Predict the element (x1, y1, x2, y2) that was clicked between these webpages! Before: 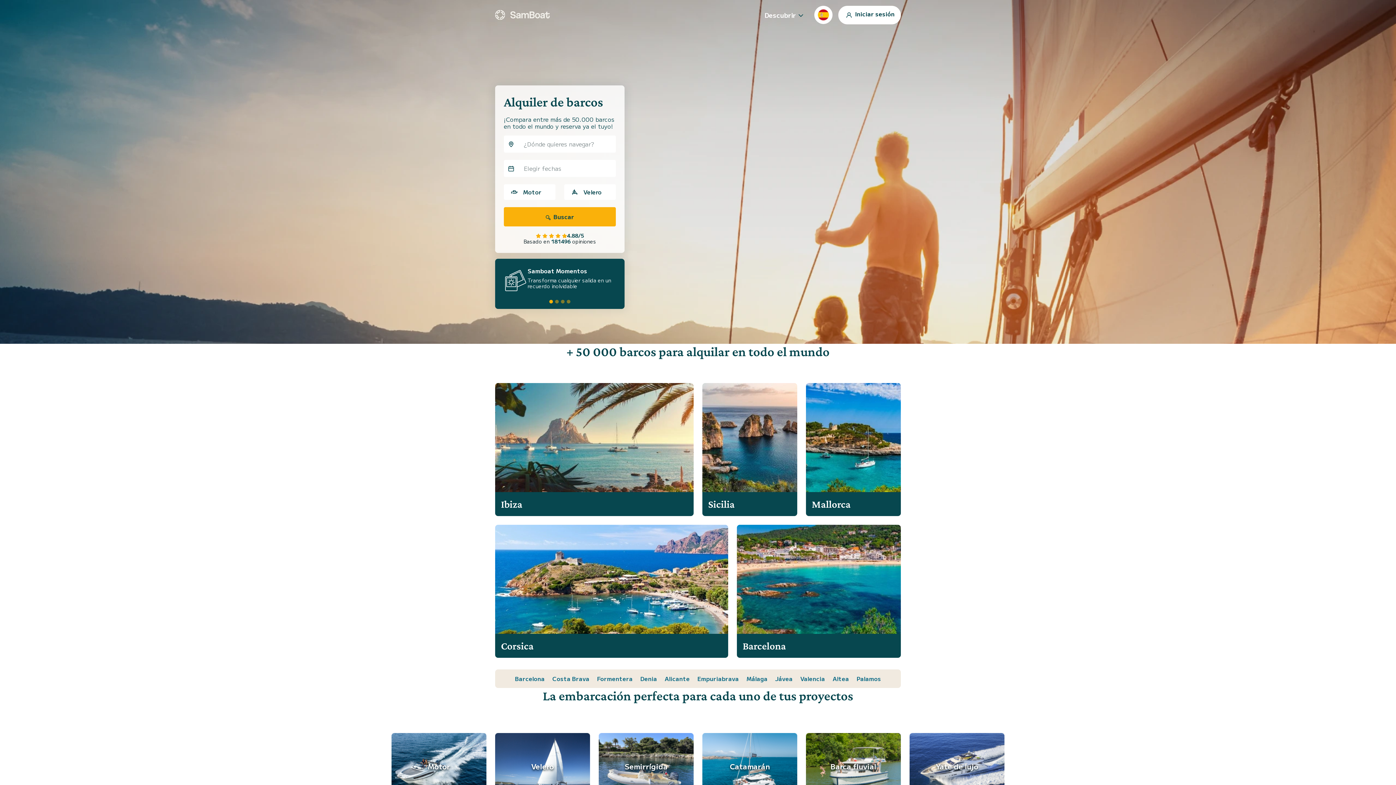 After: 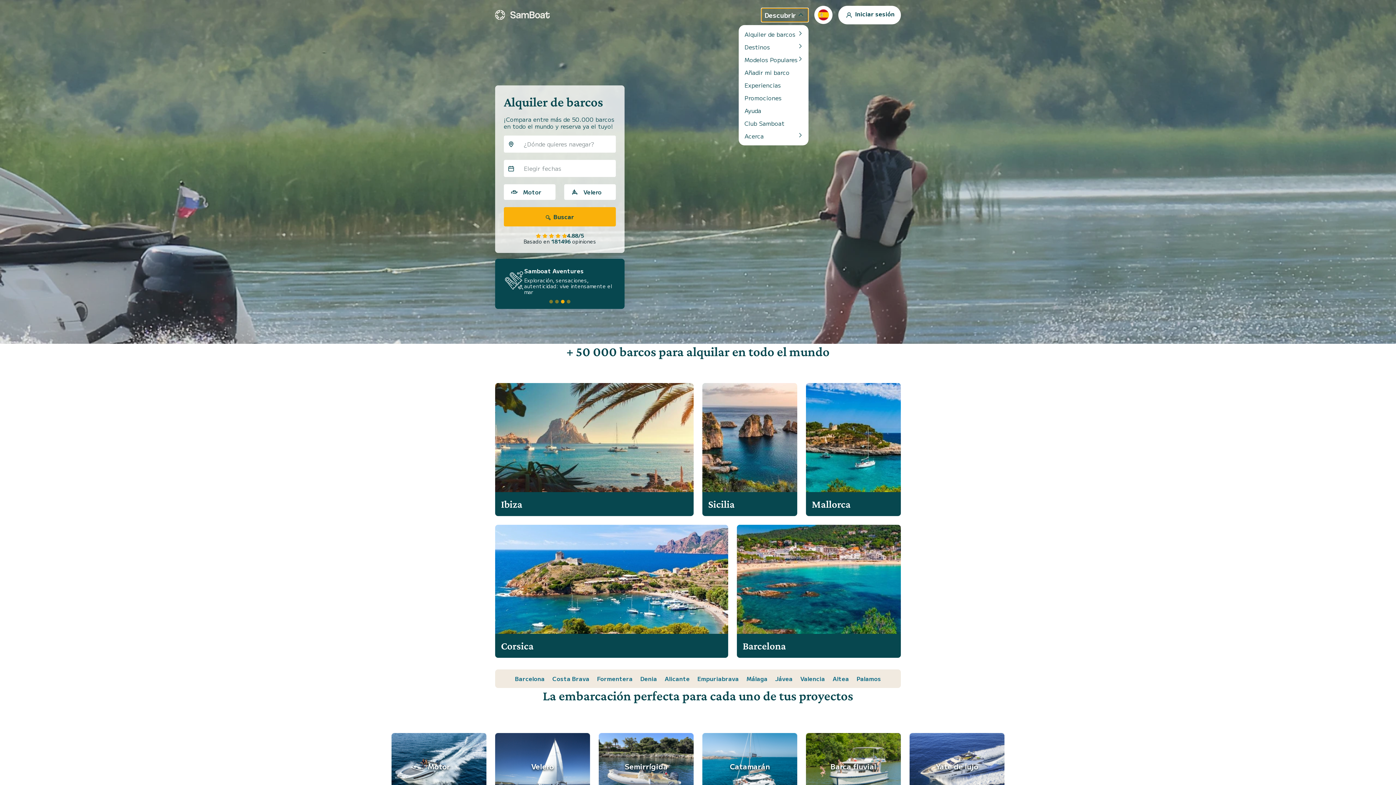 Action: bbox: (761, 7, 808, 22) label: Descubrir